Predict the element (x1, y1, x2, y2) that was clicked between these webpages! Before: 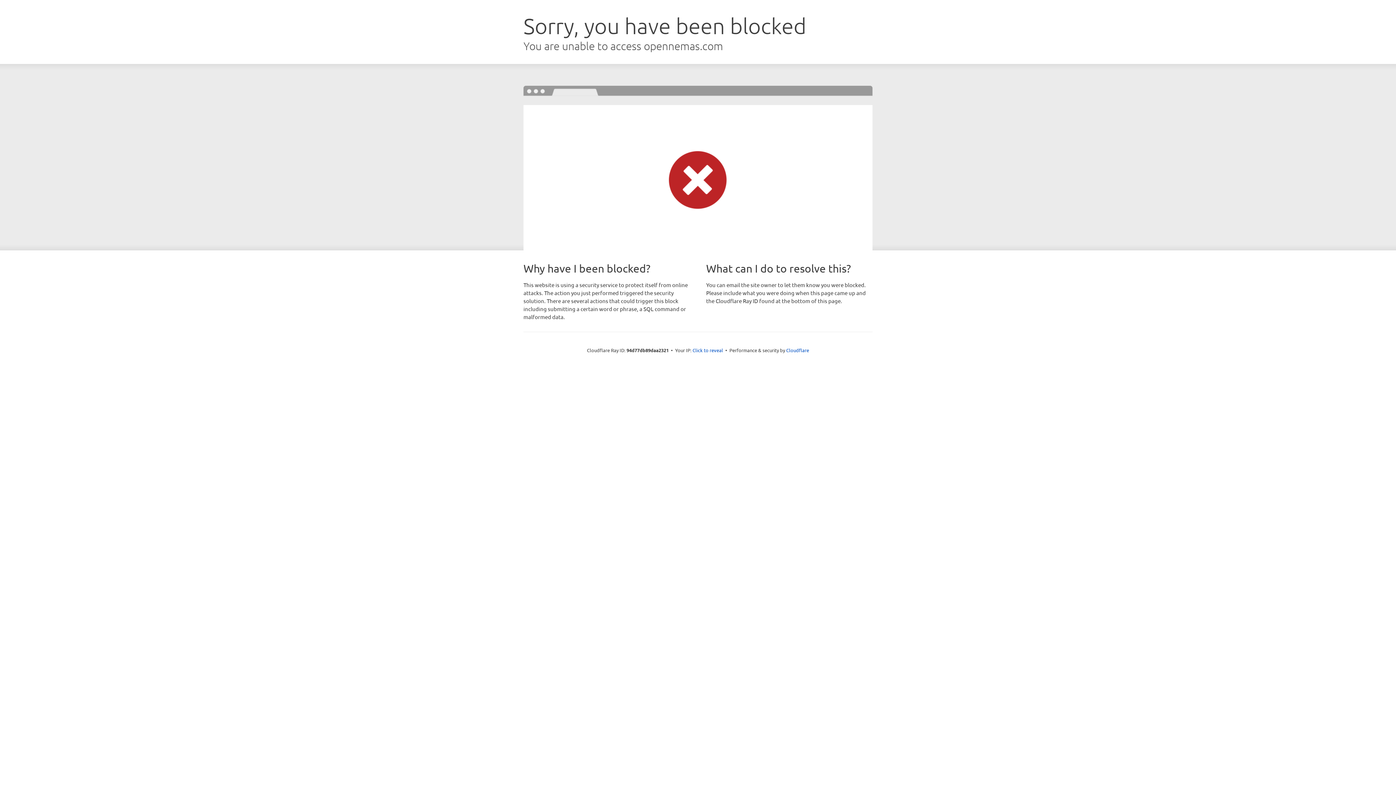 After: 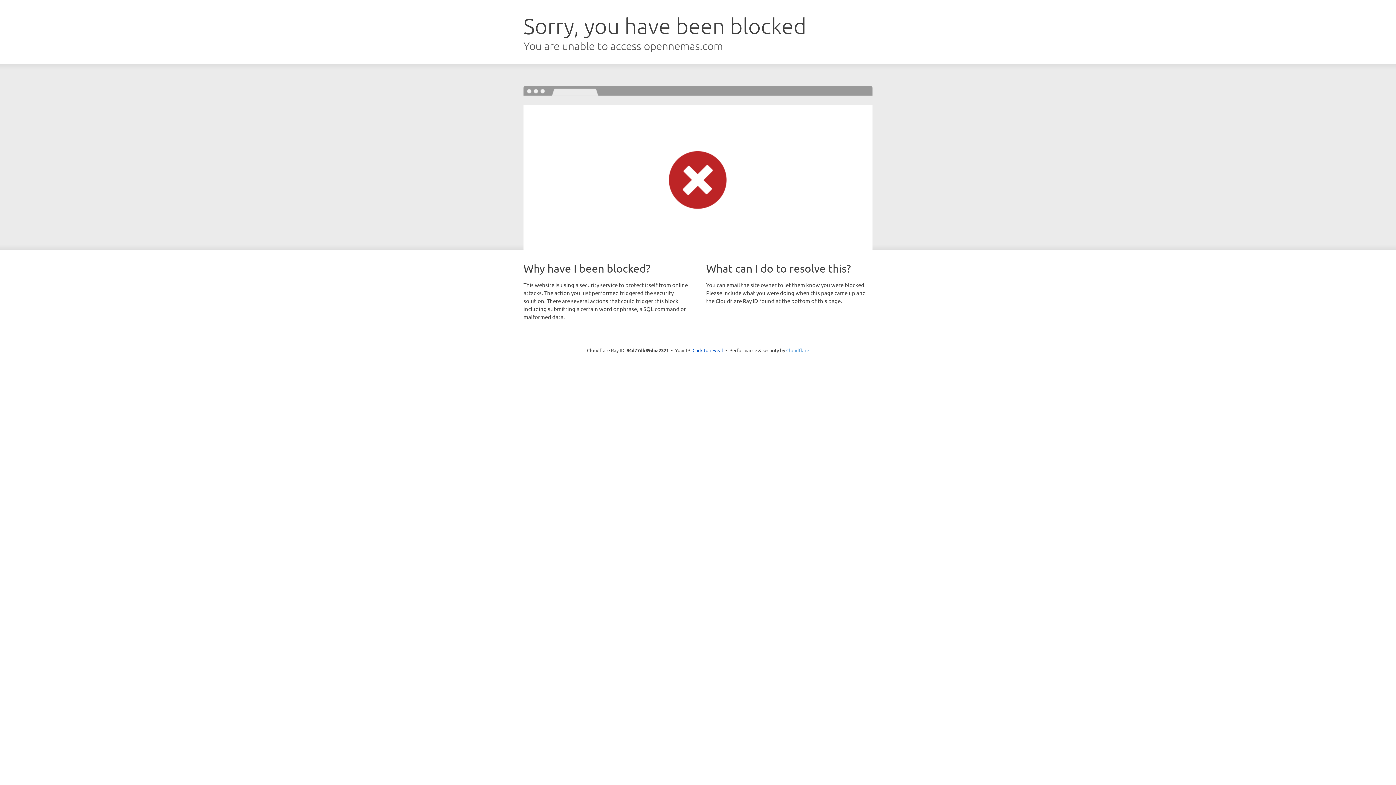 Action: bbox: (786, 347, 809, 353) label: Cloudflare